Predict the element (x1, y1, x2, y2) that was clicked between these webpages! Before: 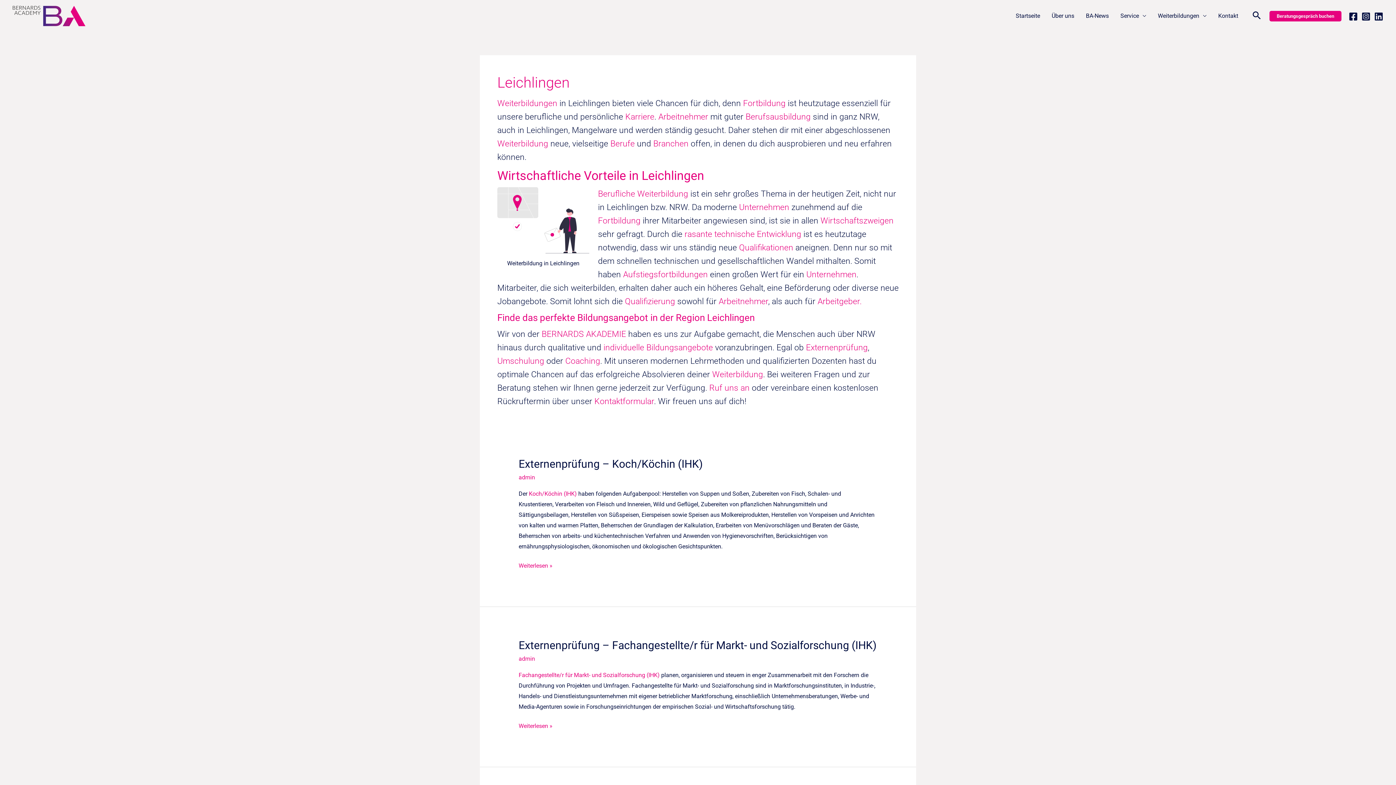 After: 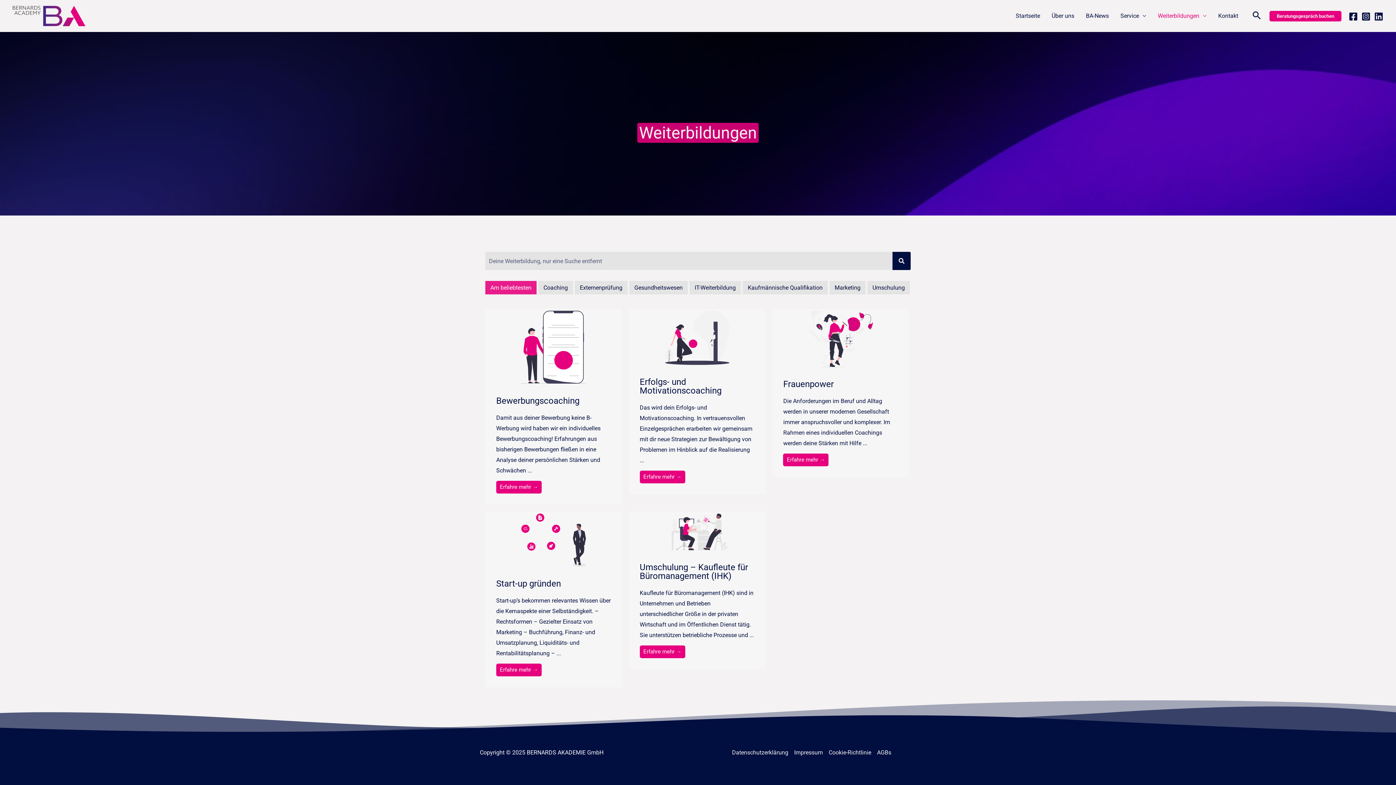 Action: label: Weiterbildung bbox: (712, 369, 763, 379)